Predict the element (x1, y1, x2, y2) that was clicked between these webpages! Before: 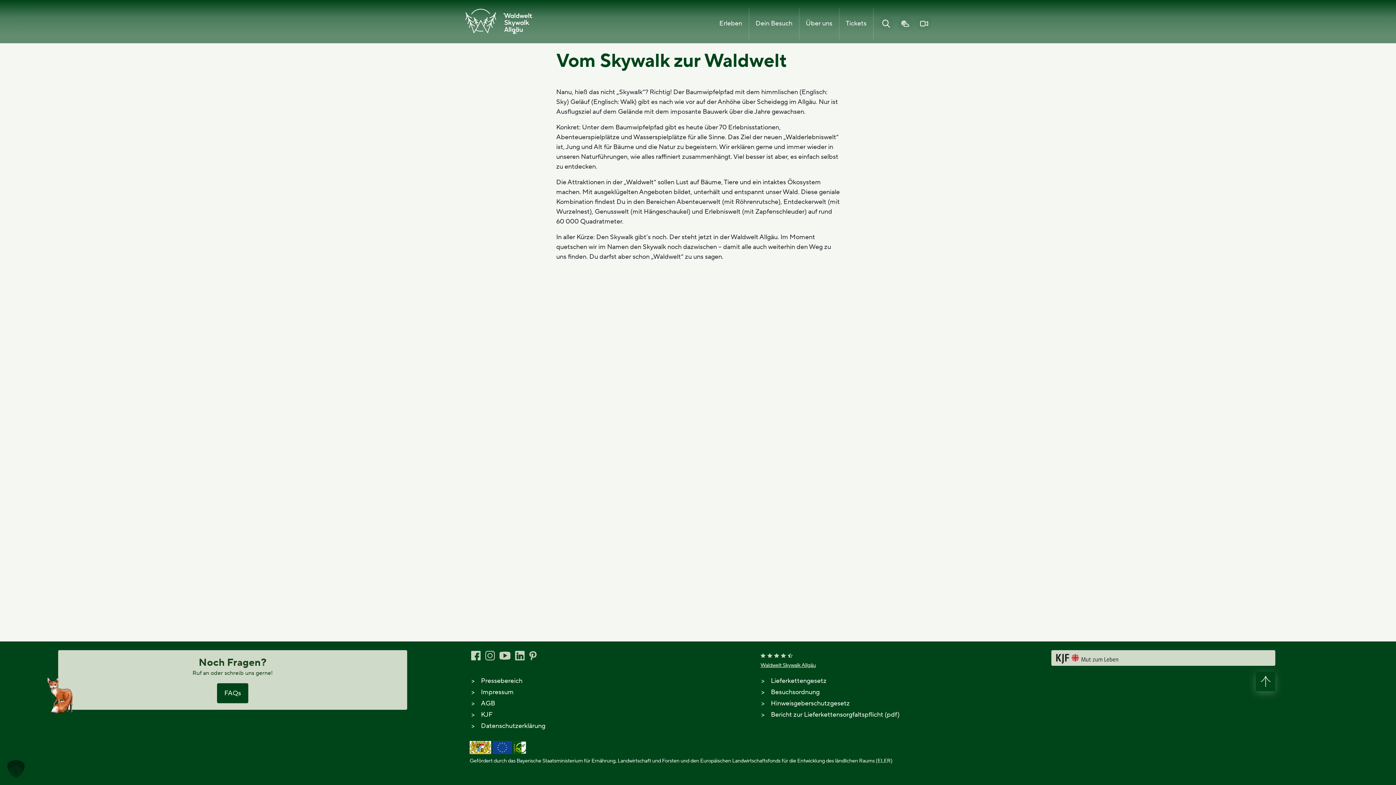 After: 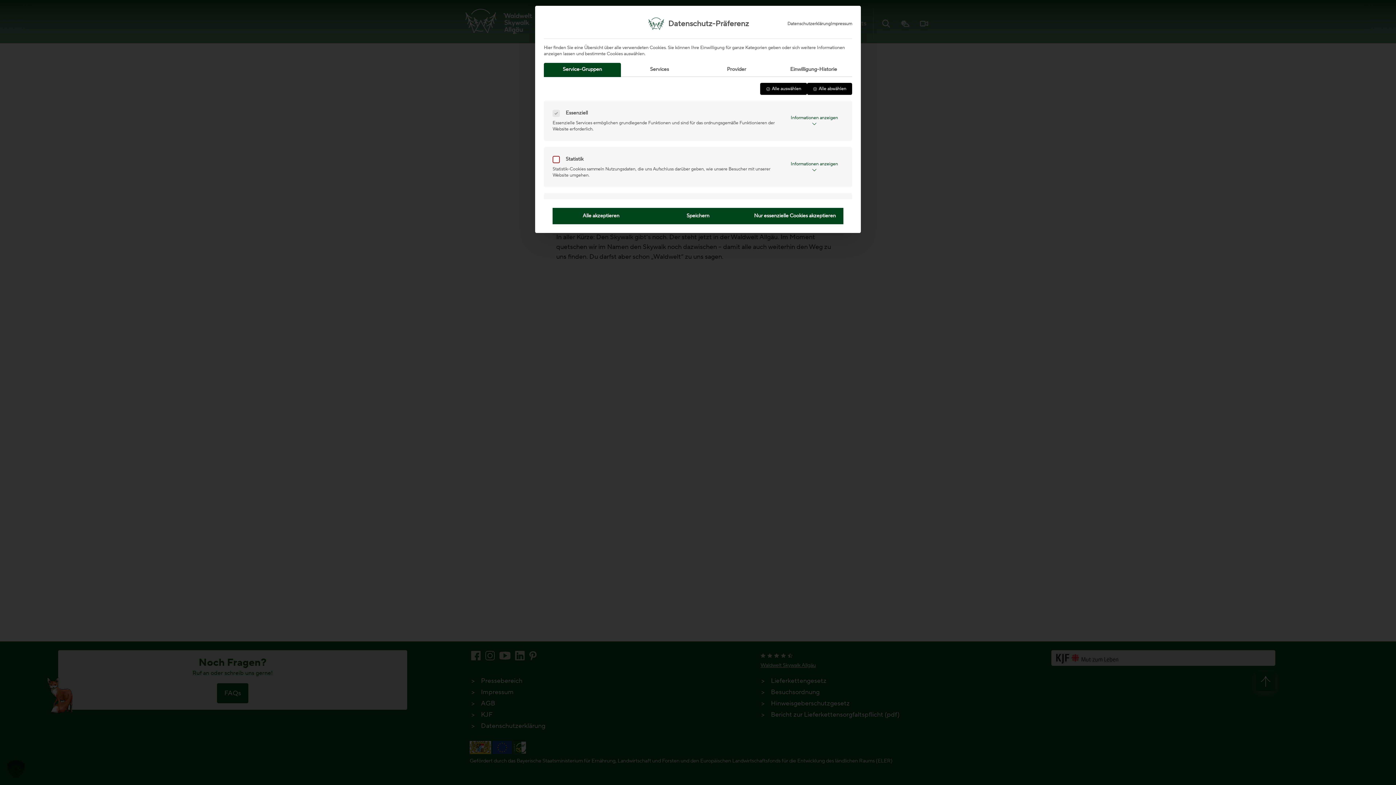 Action: label: Dialog Datenschutz-Präferenz öffnen bbox: (0, 753, 32, 785)